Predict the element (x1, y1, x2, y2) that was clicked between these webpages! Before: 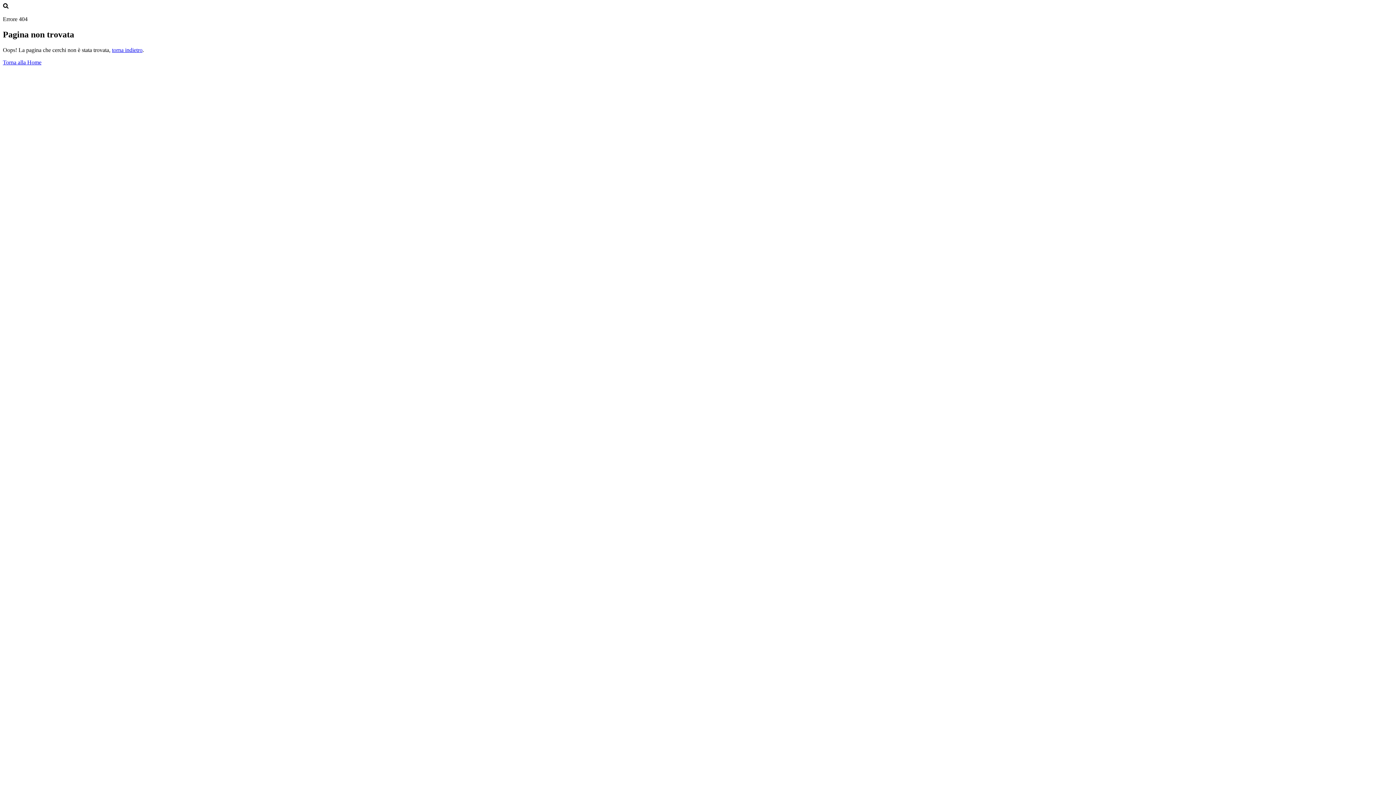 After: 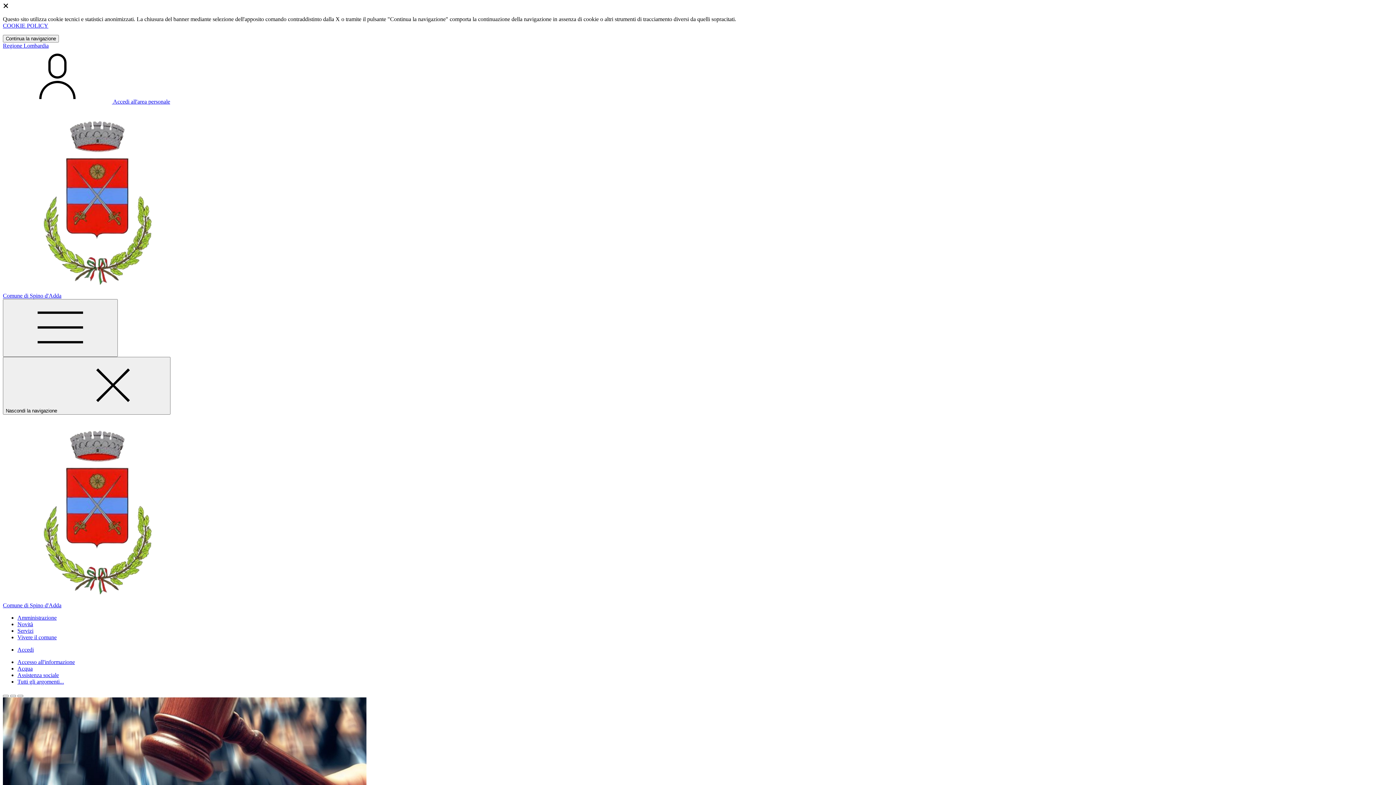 Action: bbox: (2, 59, 41, 65) label: Torna alla Home